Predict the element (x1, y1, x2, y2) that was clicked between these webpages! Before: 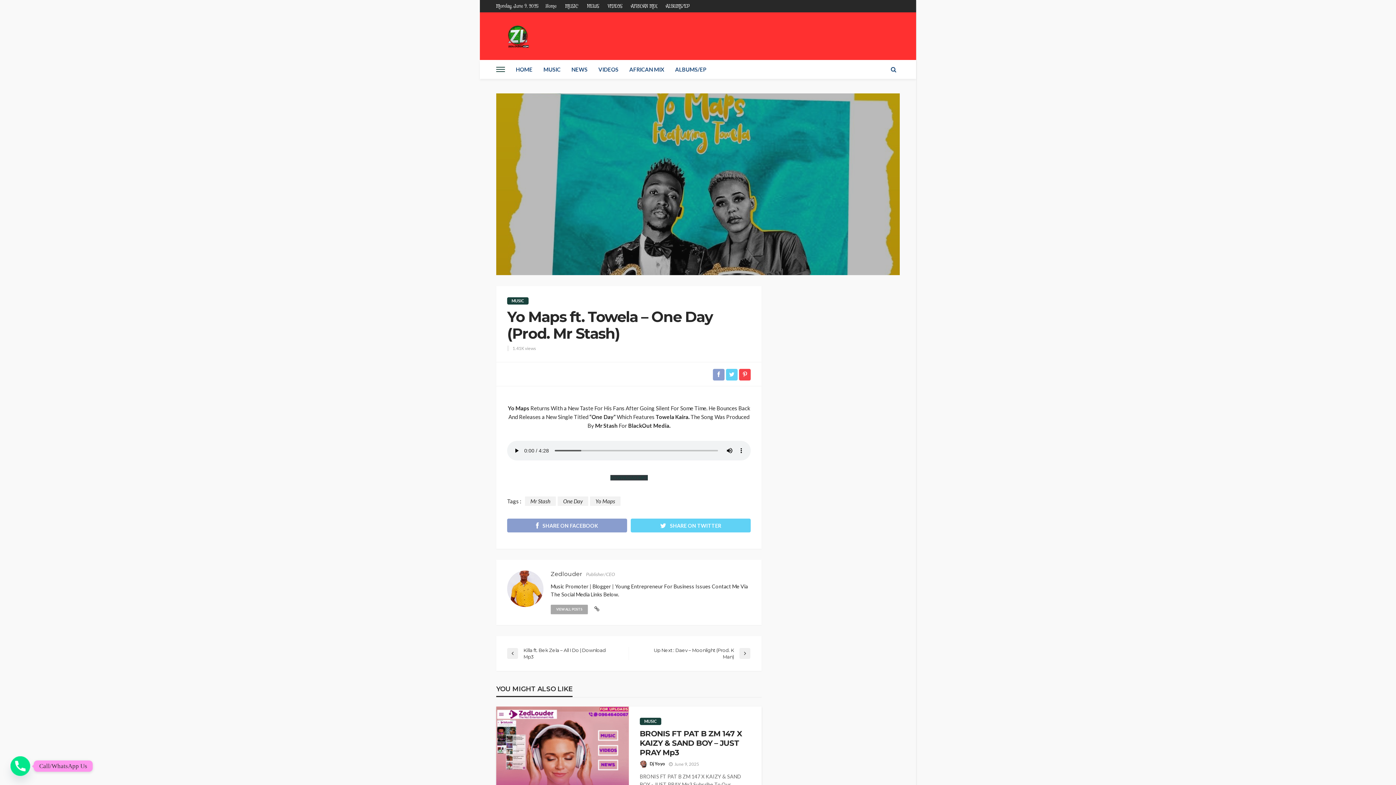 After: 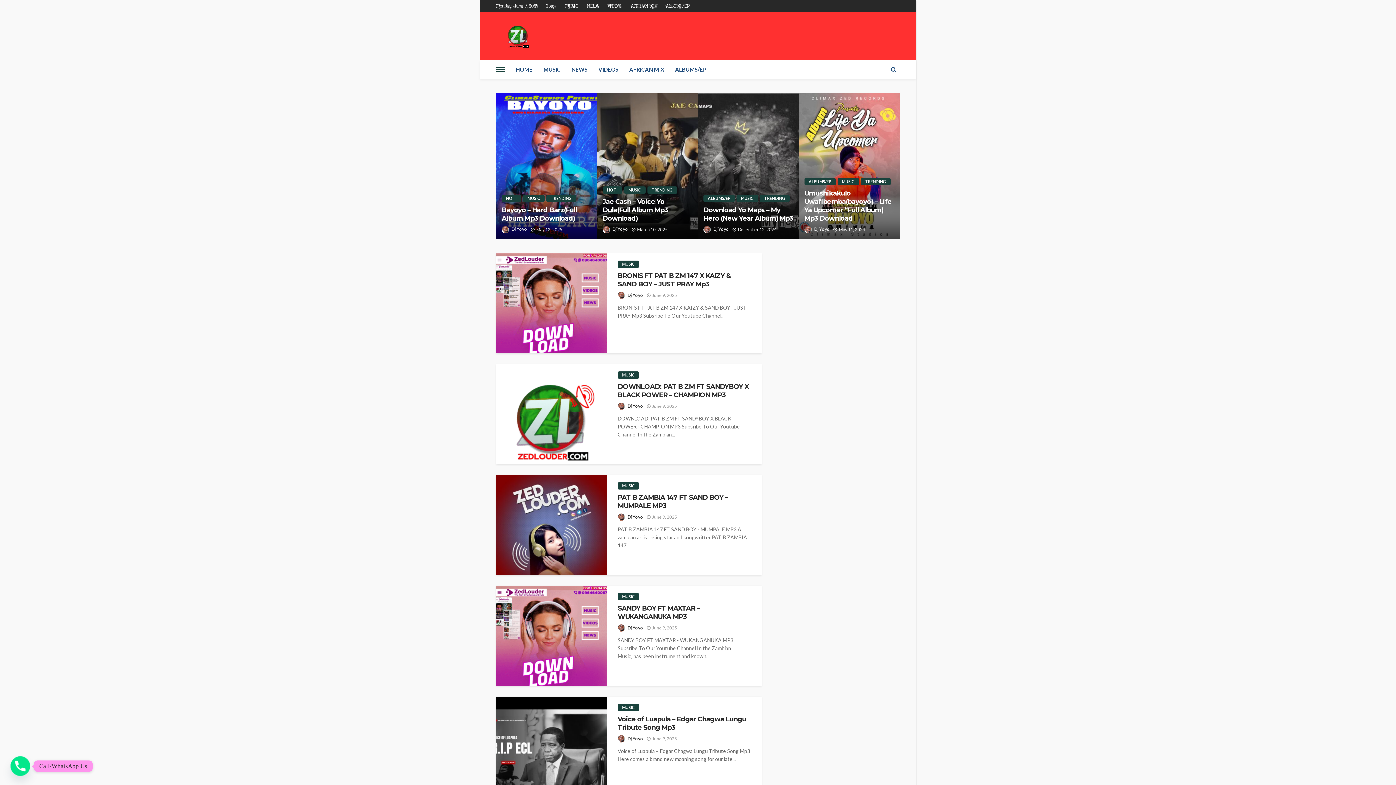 Action: bbox: (550, 570, 582, 578) label: Zedlouder